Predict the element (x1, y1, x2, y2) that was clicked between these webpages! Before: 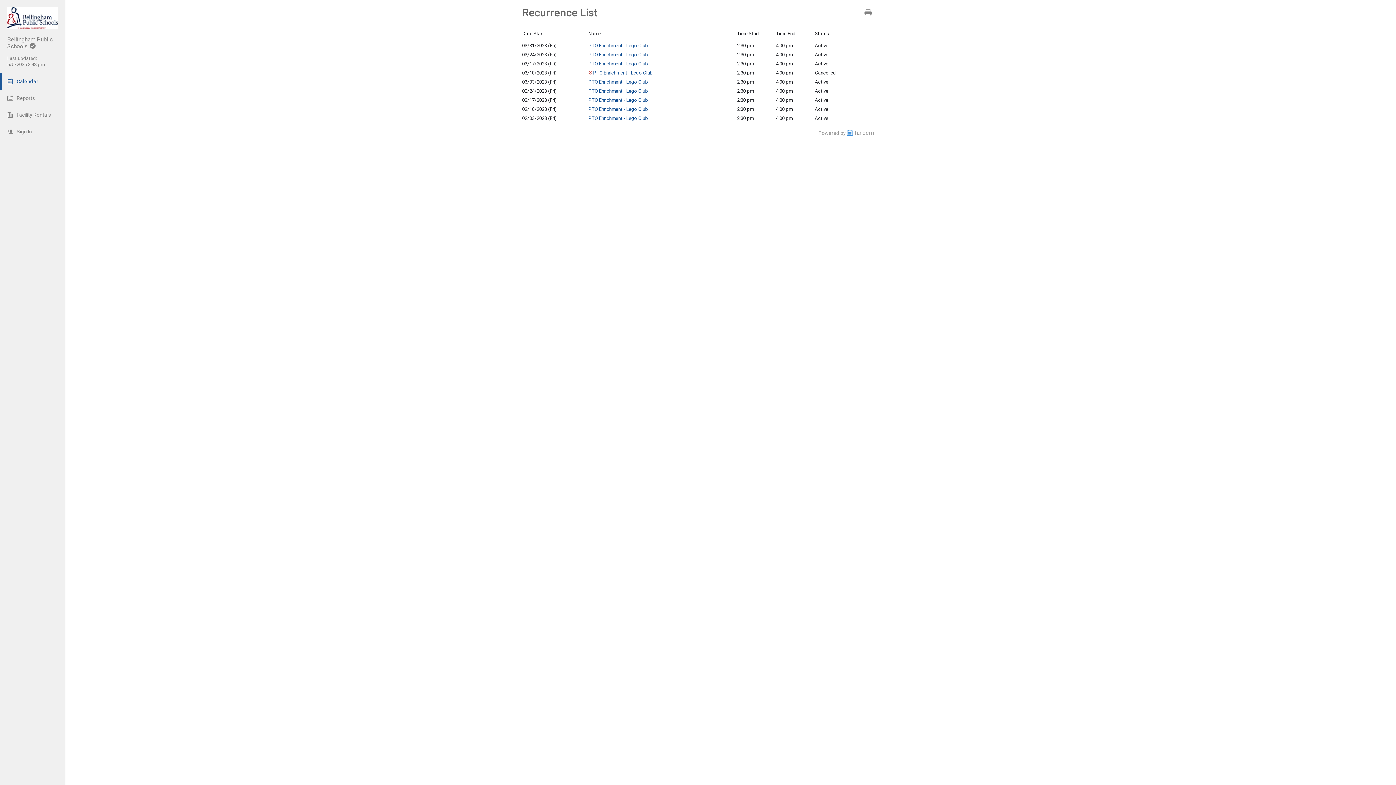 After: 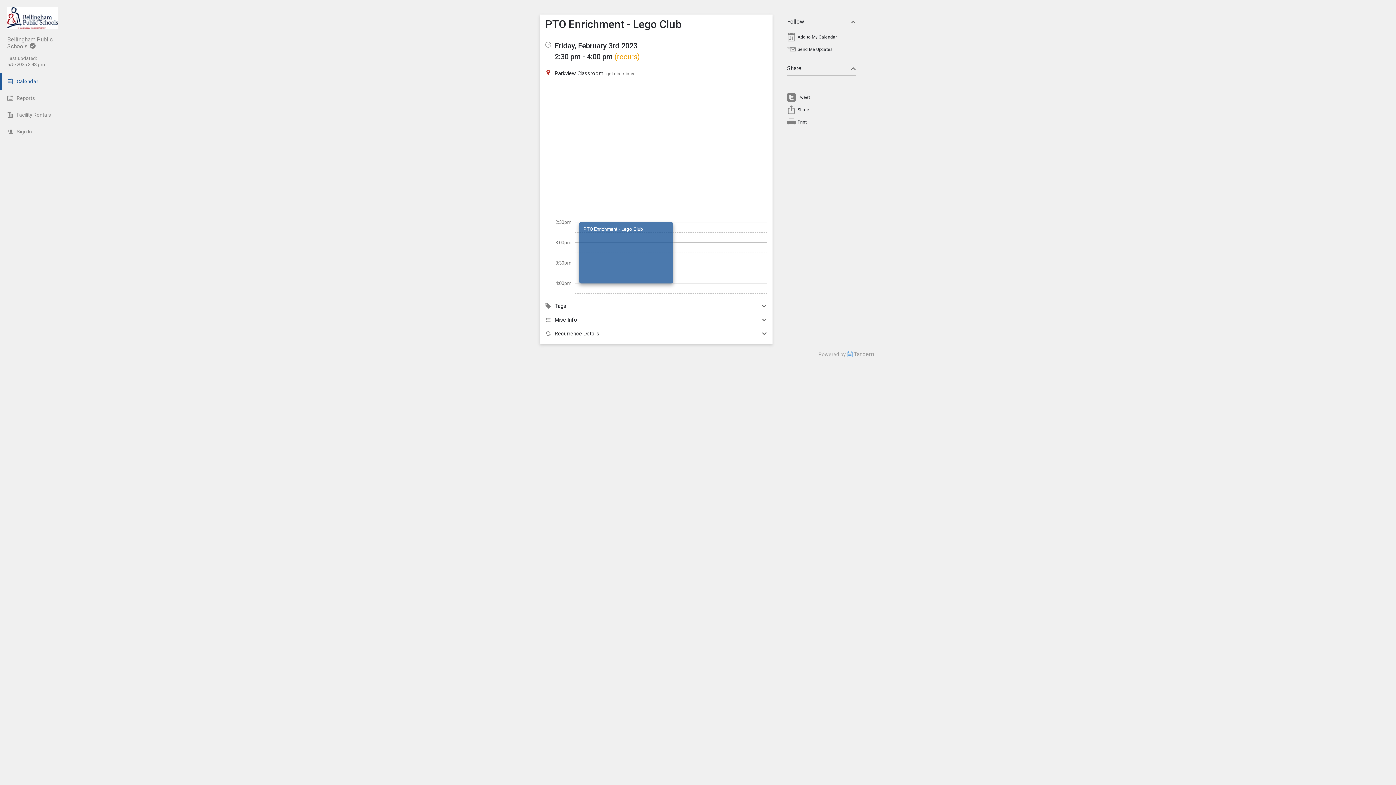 Action: bbox: (588, 115, 648, 121) label: PTO Enrichment - Lego Club